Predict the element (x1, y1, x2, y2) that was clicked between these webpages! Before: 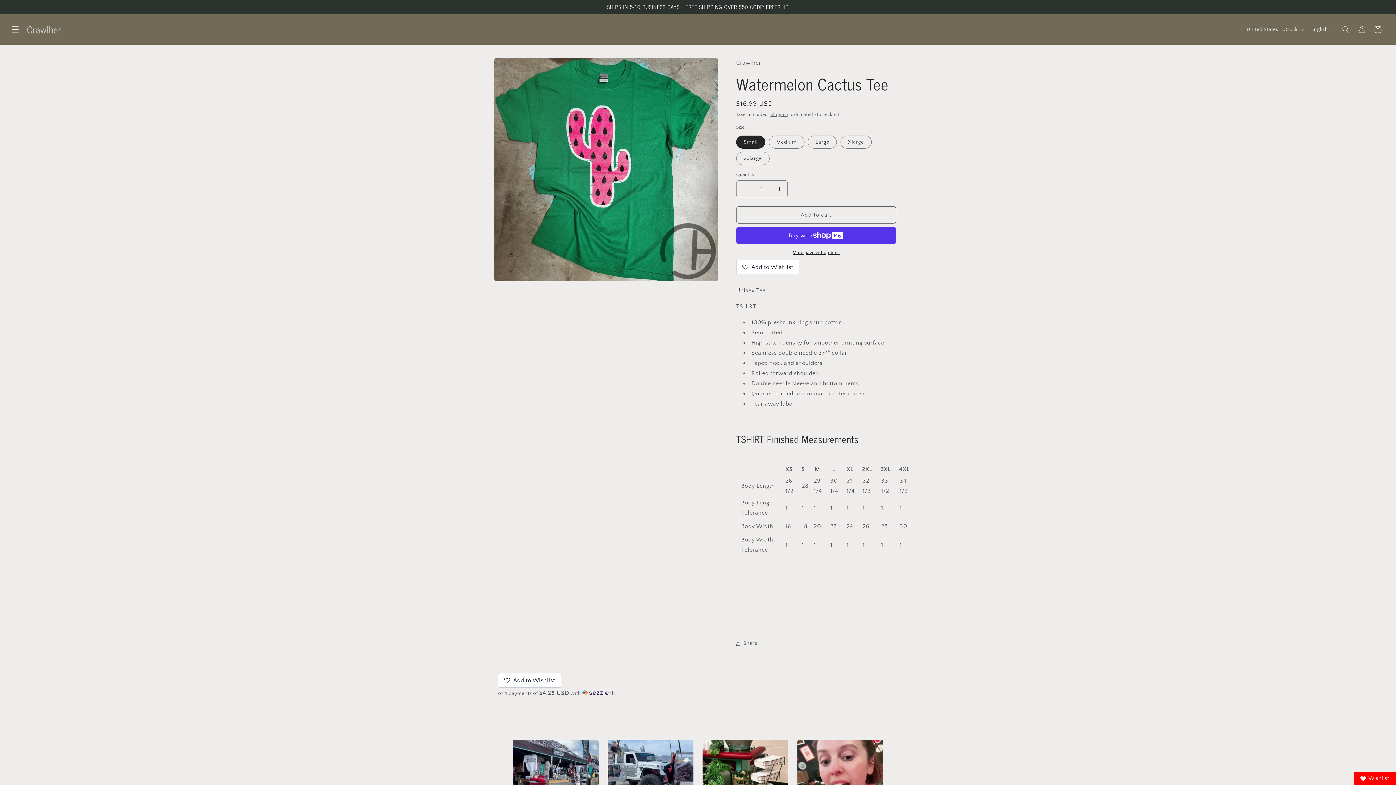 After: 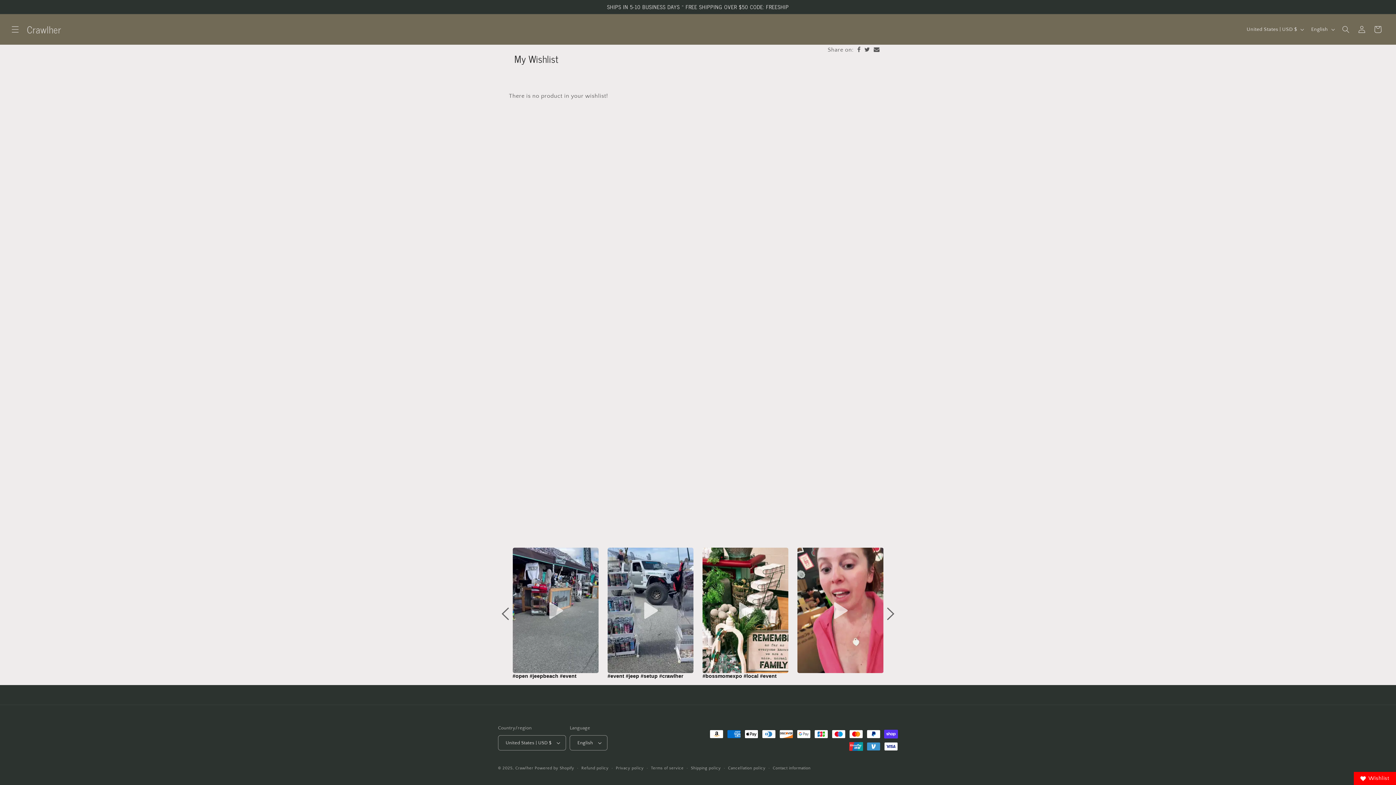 Action: bbox: (1354, 772, 1396, 785) label: Wishlist